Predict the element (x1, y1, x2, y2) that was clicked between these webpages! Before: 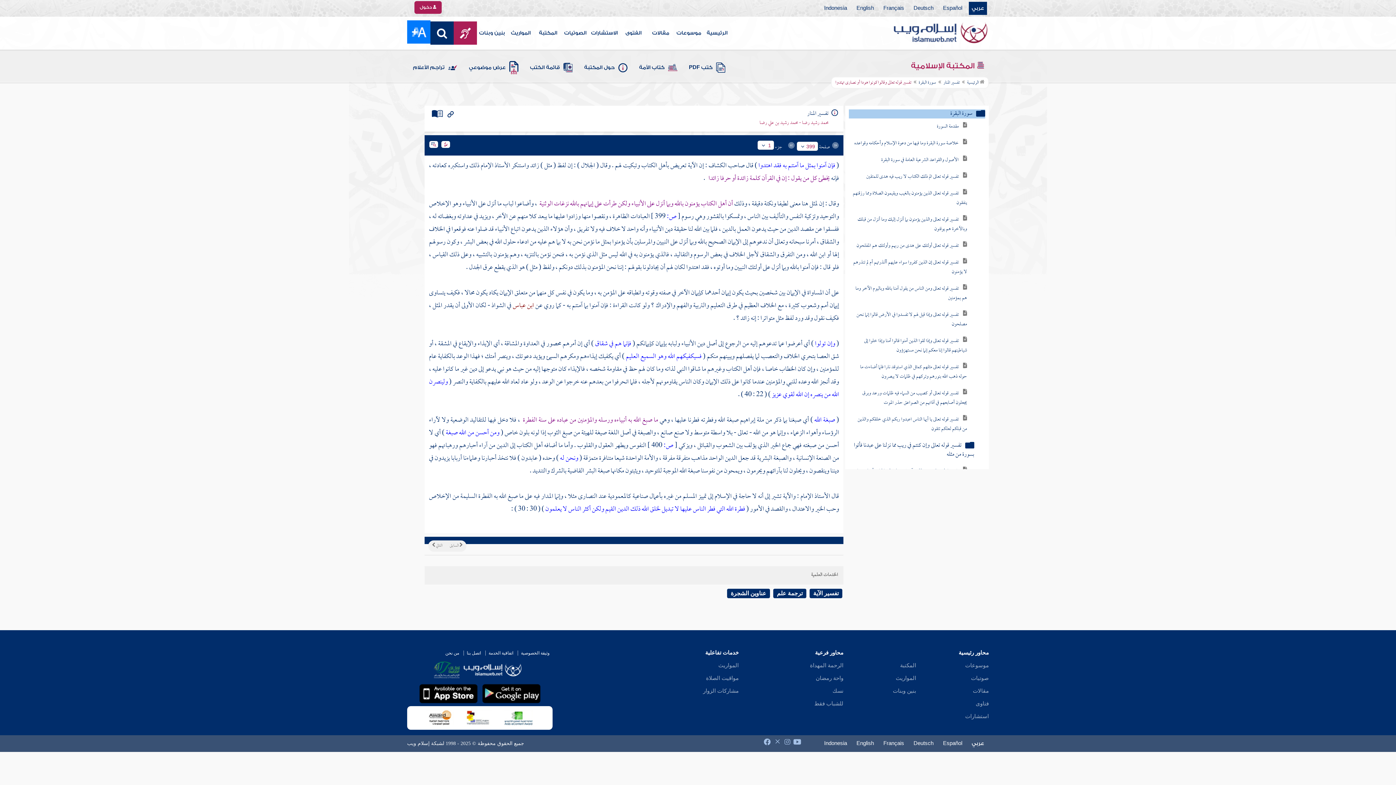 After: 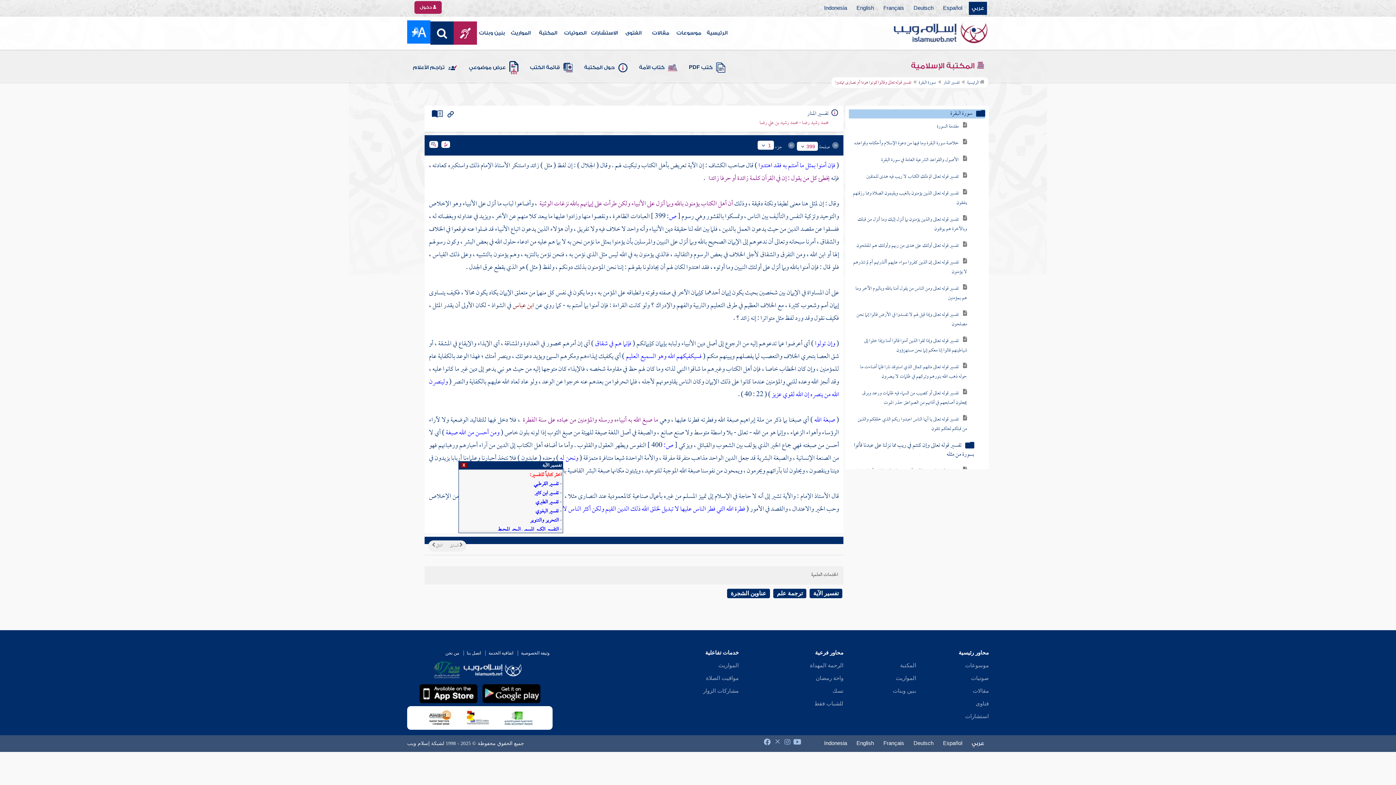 Action: label: ونحن له  bbox: (558, 451, 578, 465)